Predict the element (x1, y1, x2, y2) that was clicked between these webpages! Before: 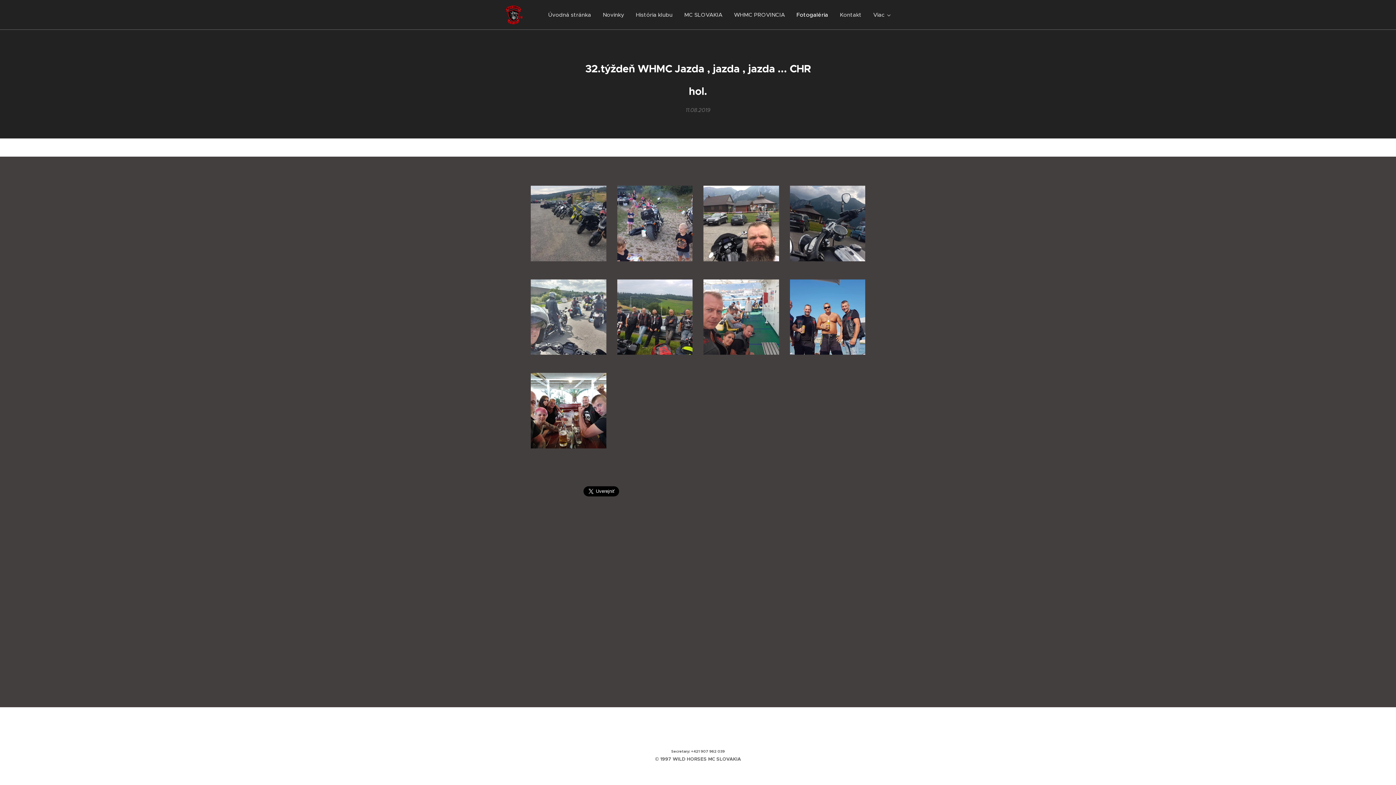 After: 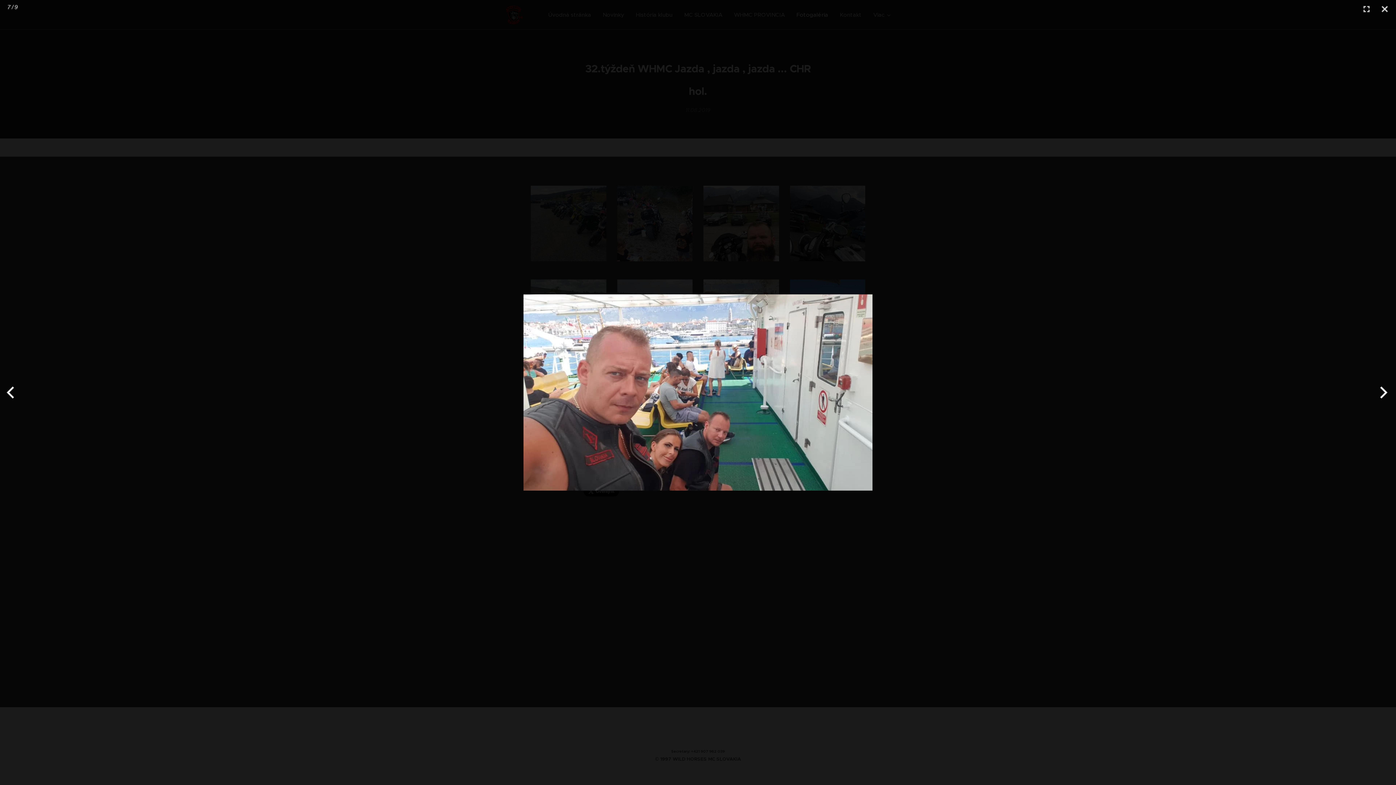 Action: bbox: (703, 279, 779, 354)